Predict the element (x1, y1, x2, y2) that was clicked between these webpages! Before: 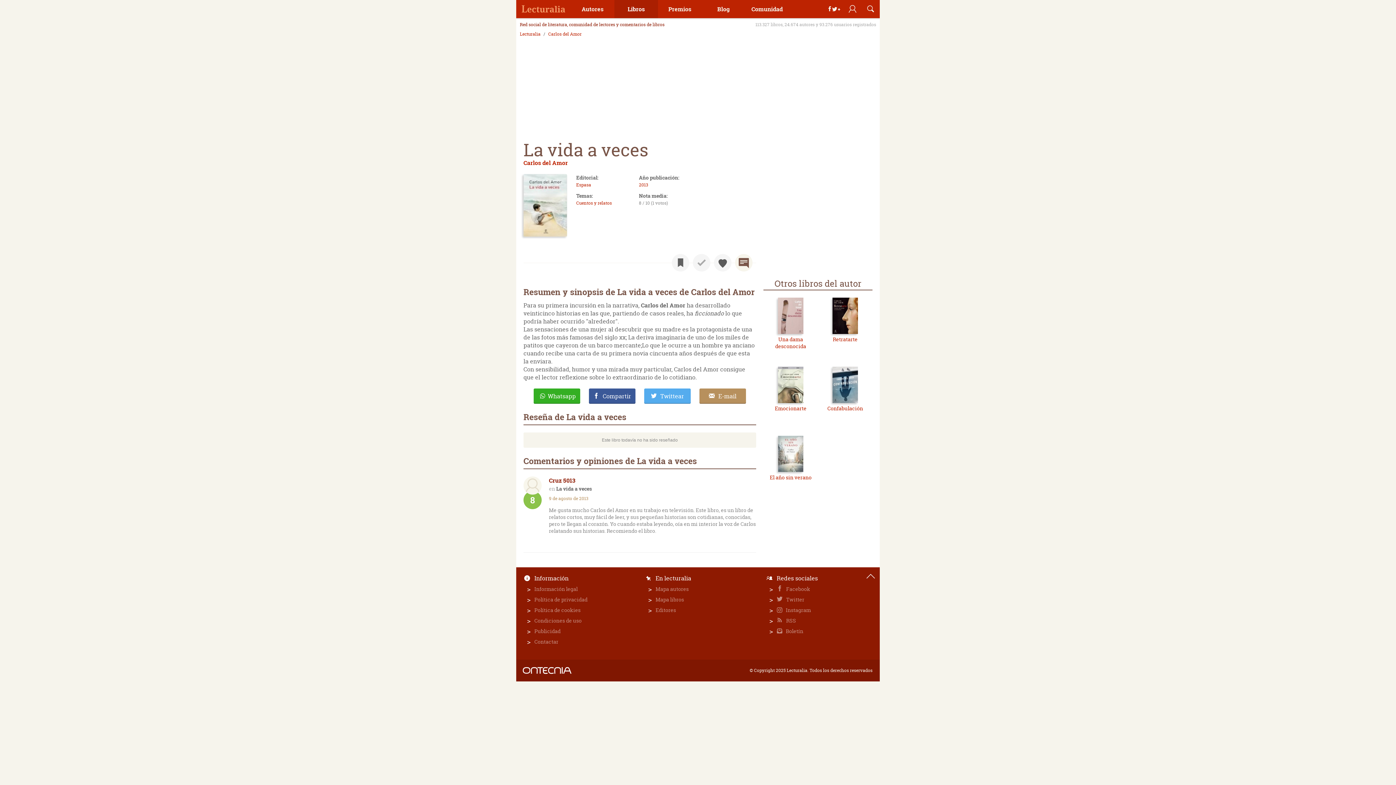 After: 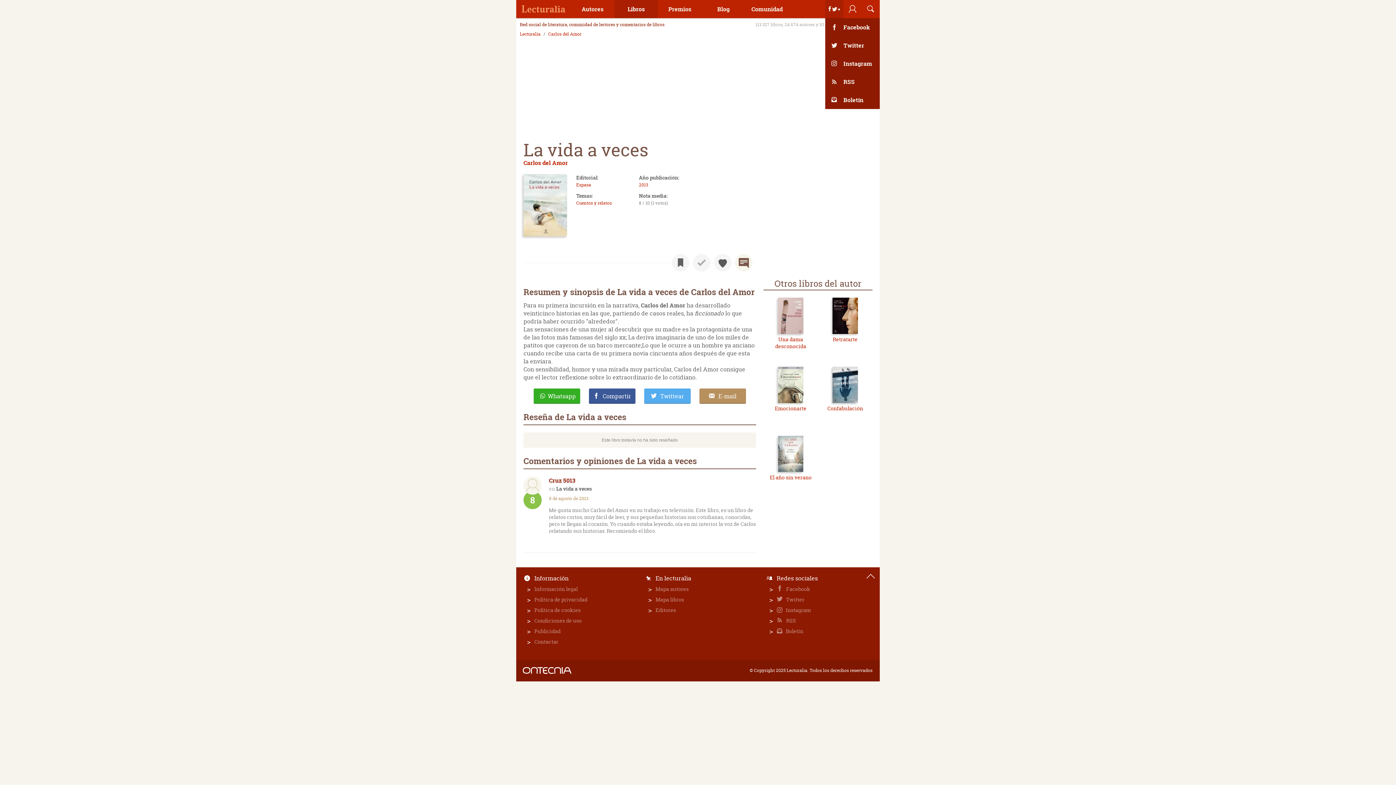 Action: bbox: (825, 0, 843, 18)